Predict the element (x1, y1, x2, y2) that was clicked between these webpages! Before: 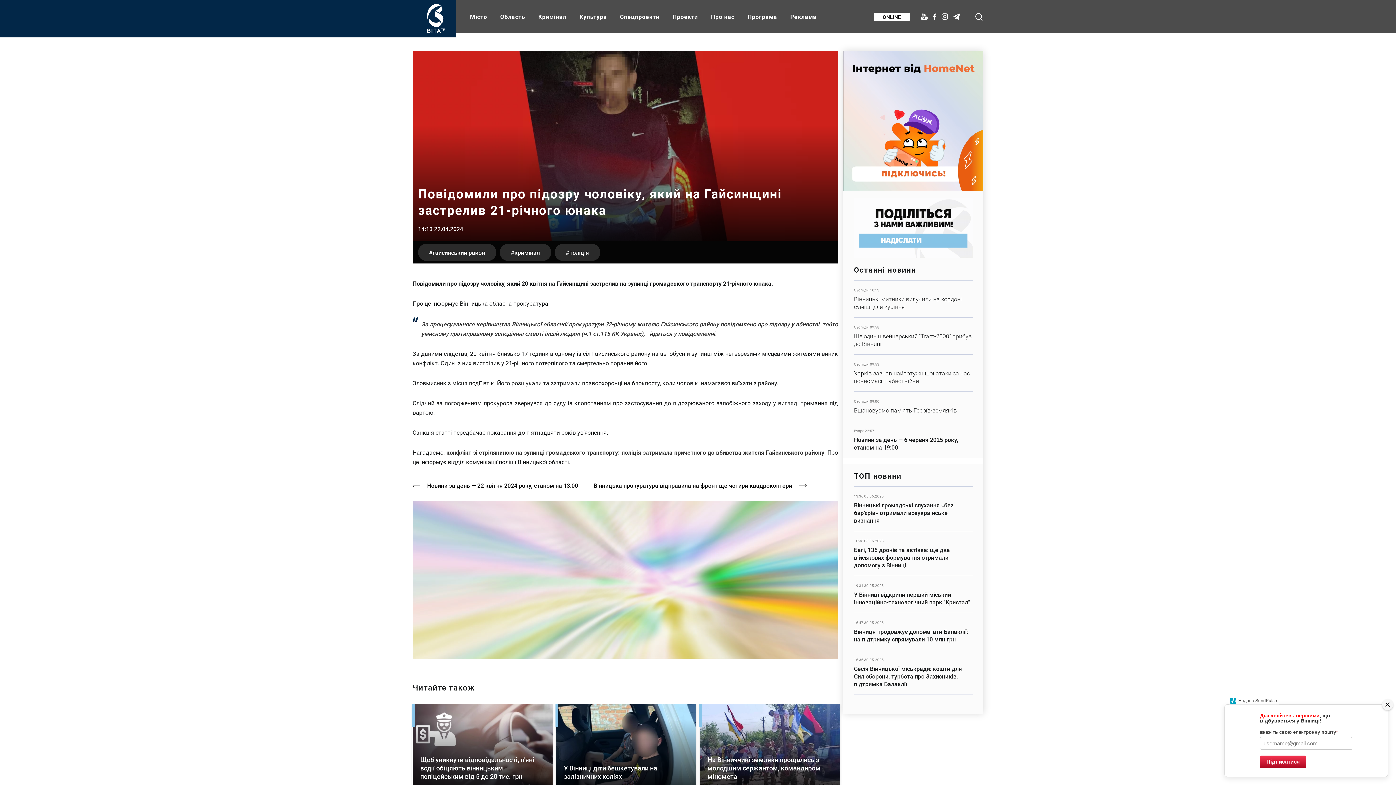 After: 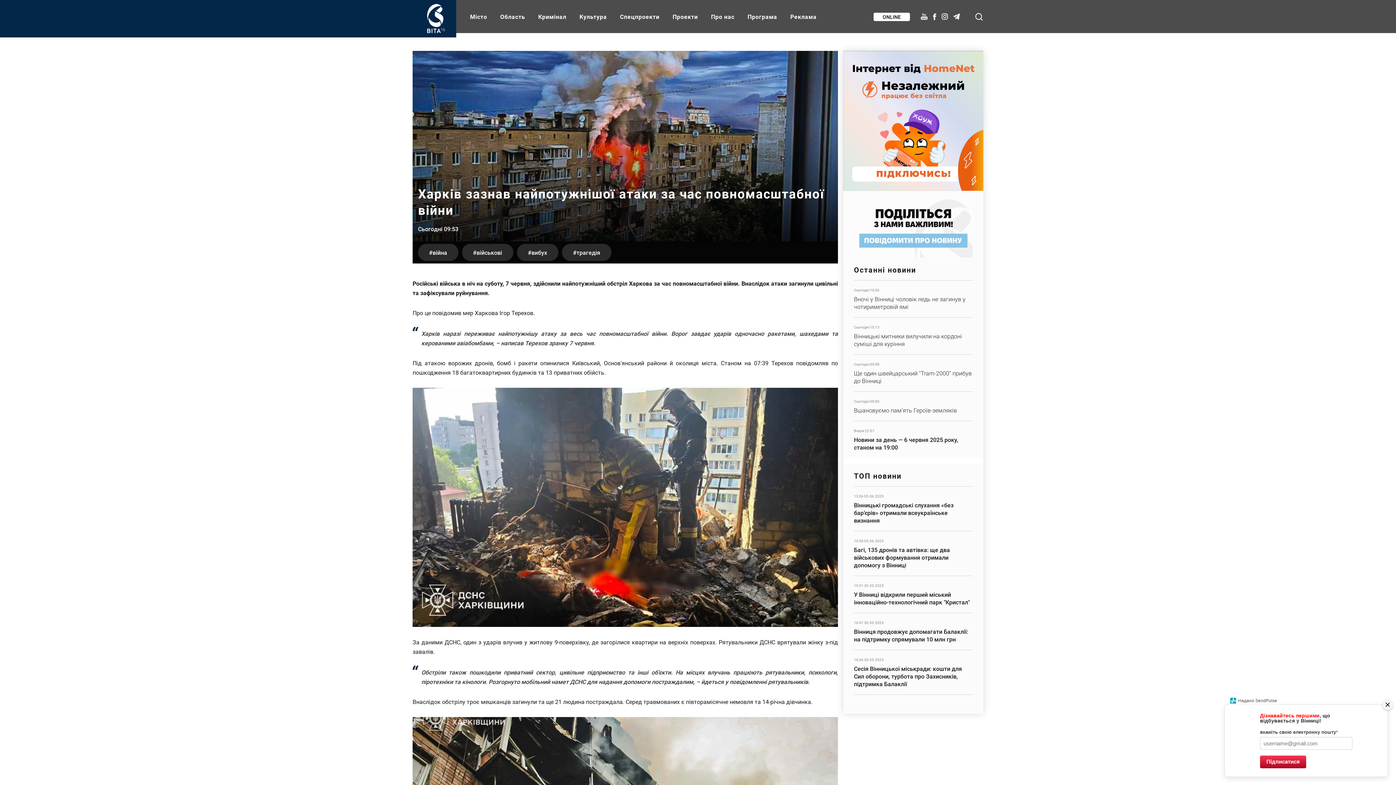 Action: label: Детальніше bbox: (854, 361, 973, 384)